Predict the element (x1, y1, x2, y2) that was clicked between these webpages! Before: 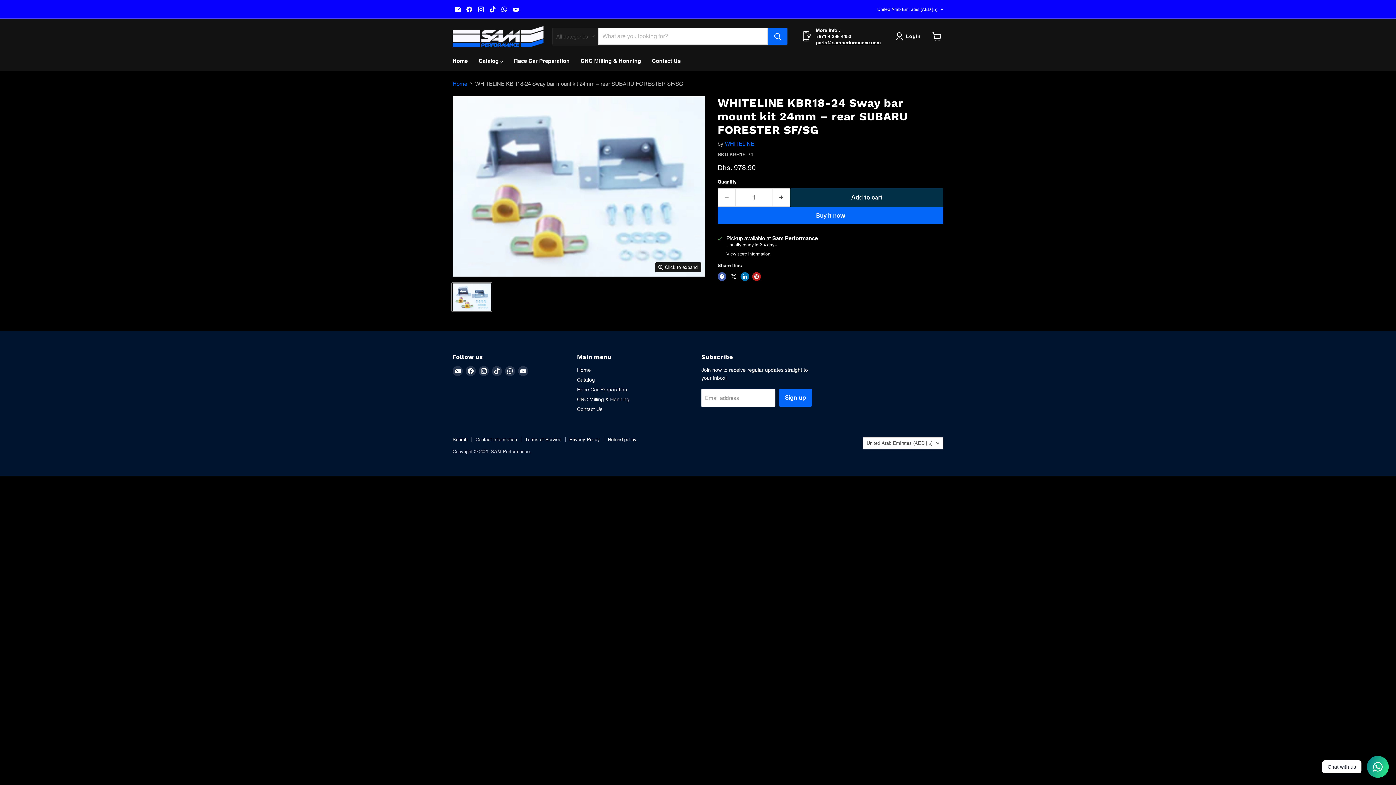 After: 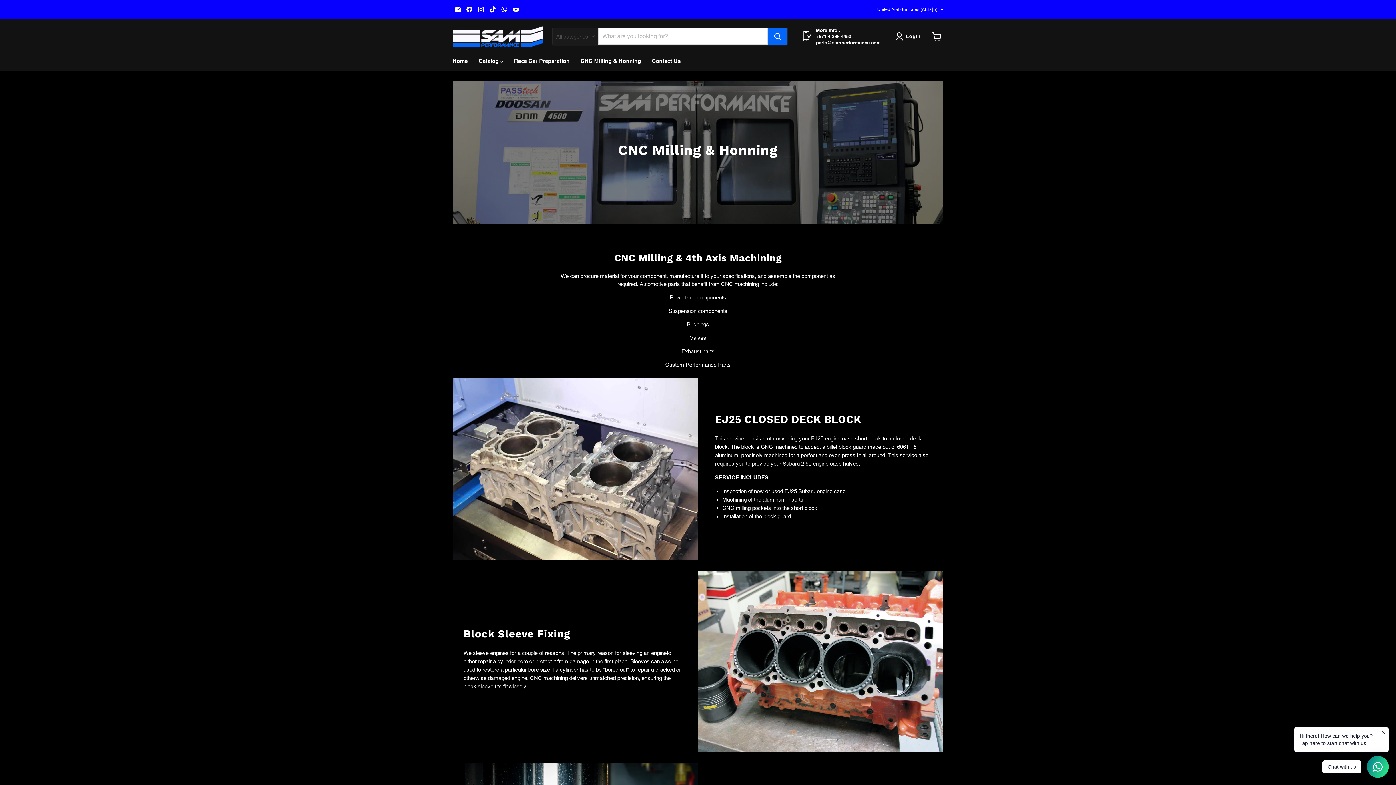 Action: bbox: (575, 53, 646, 68) label: CNC Milling & Honning